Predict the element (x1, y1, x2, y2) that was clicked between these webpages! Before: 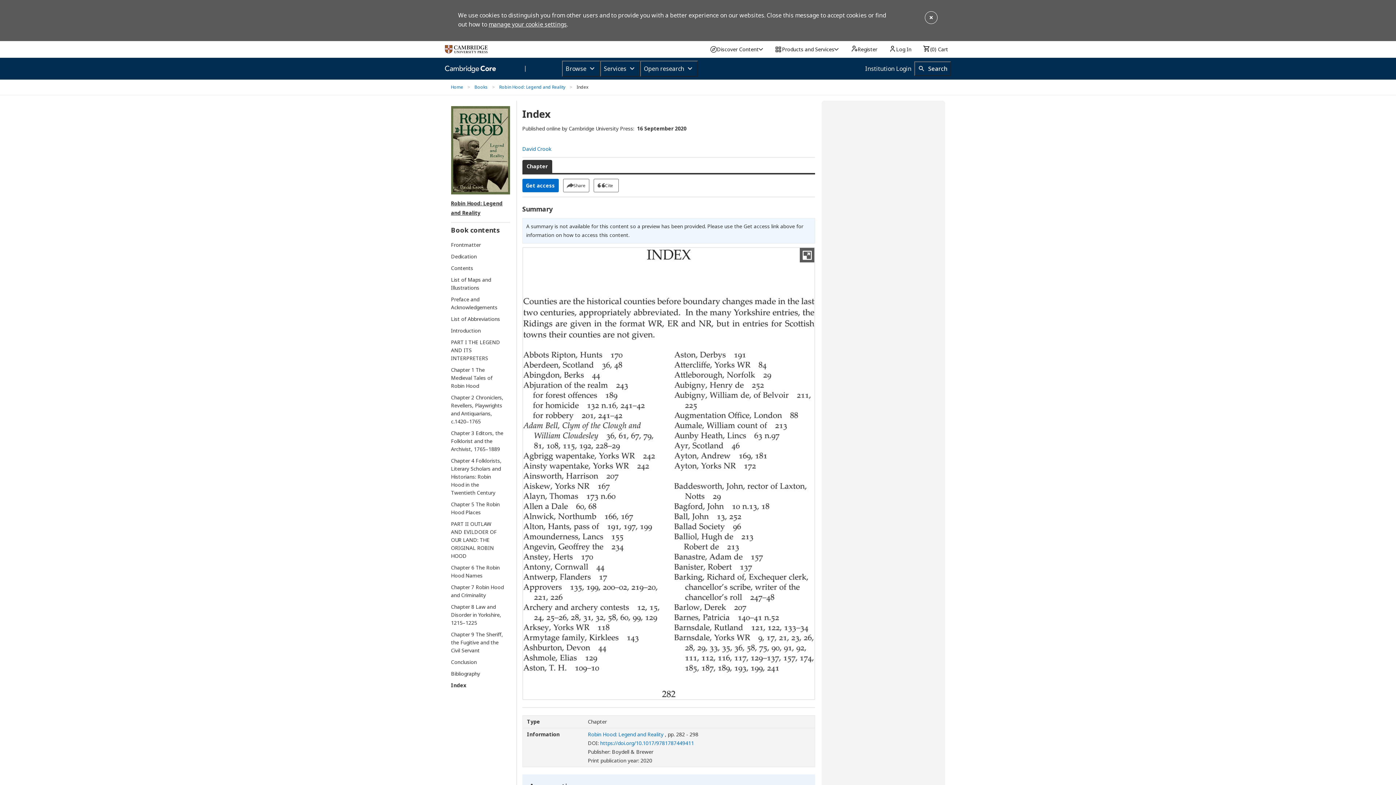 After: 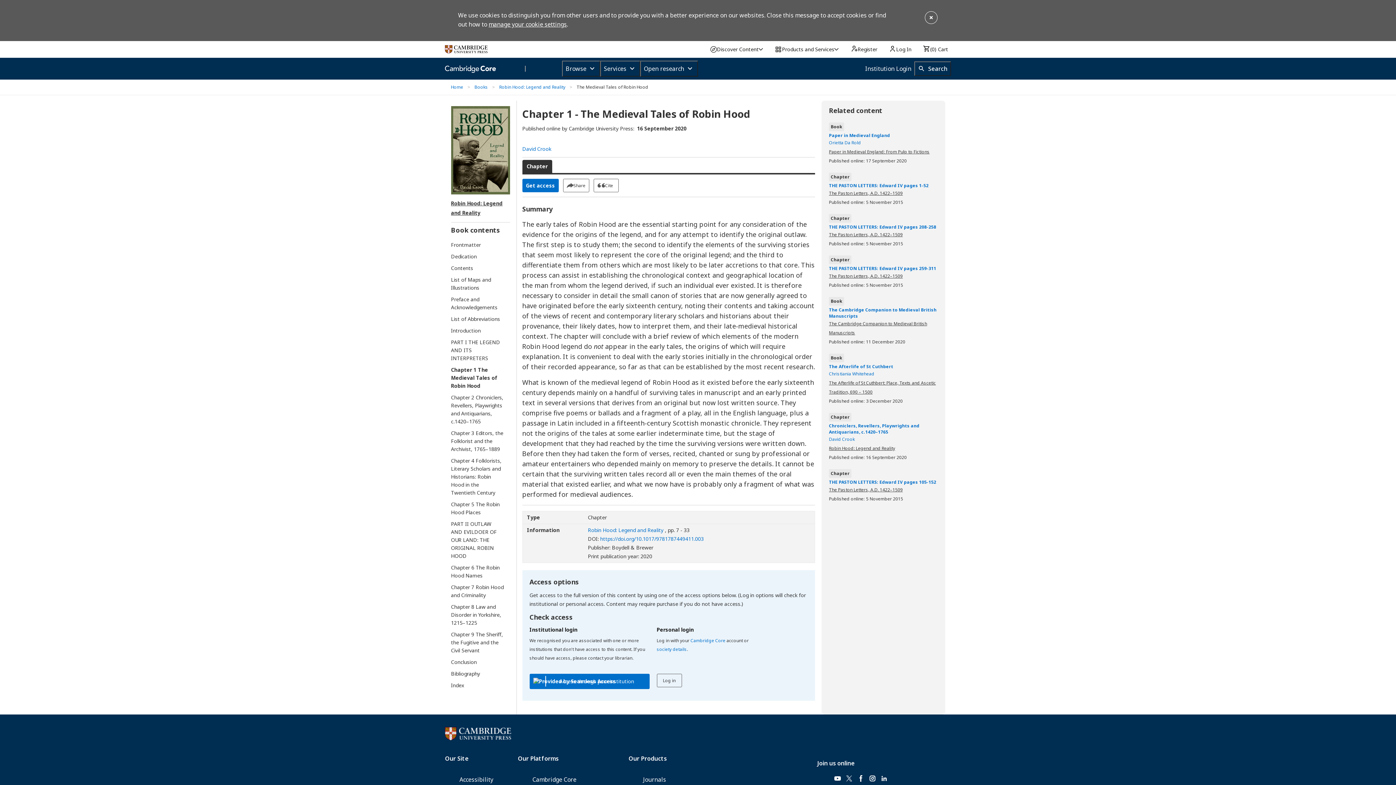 Action: label: Chapter 1 The Medieval Tales of Robin Hood bbox: (451, 366, 503, 390)